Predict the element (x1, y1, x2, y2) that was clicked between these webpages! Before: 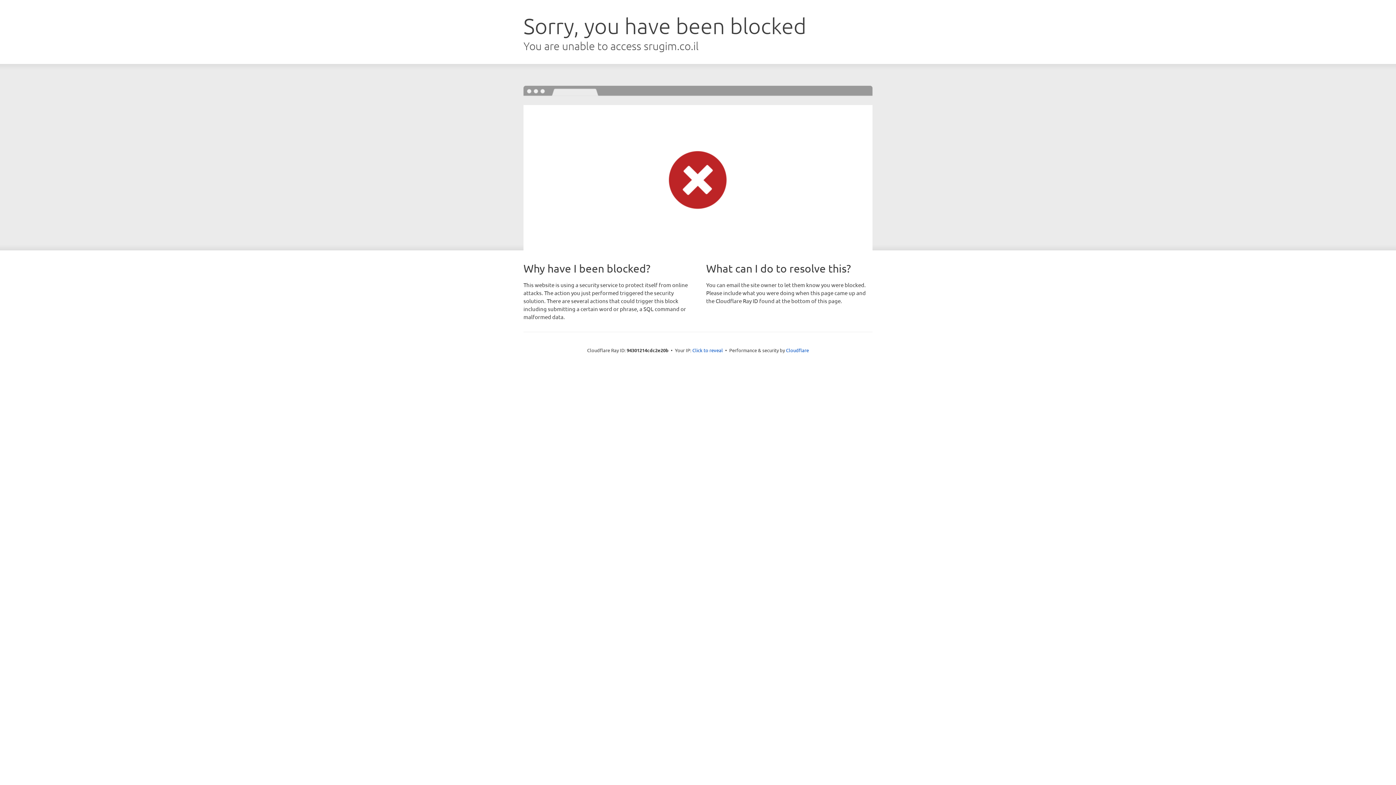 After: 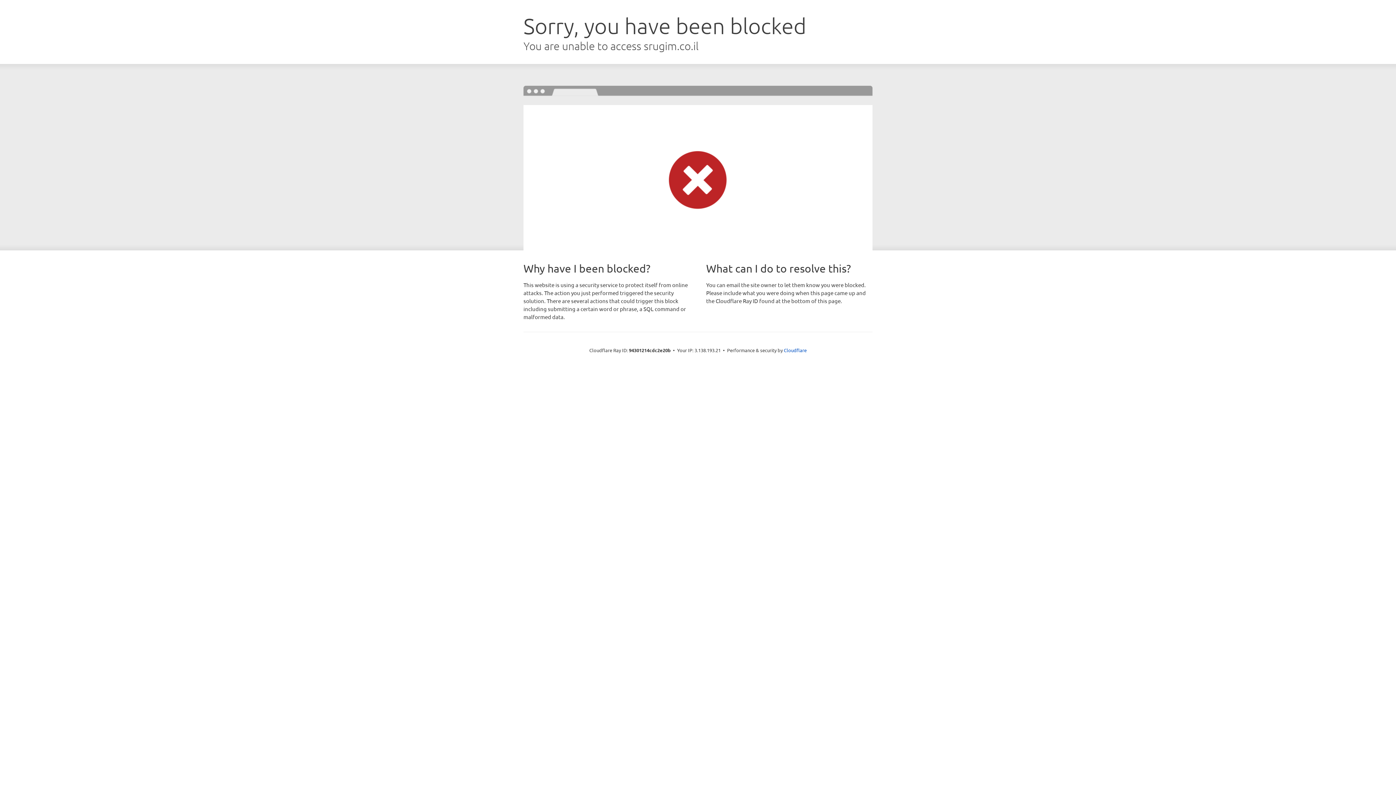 Action: bbox: (692, 346, 723, 353) label: Click to reveal